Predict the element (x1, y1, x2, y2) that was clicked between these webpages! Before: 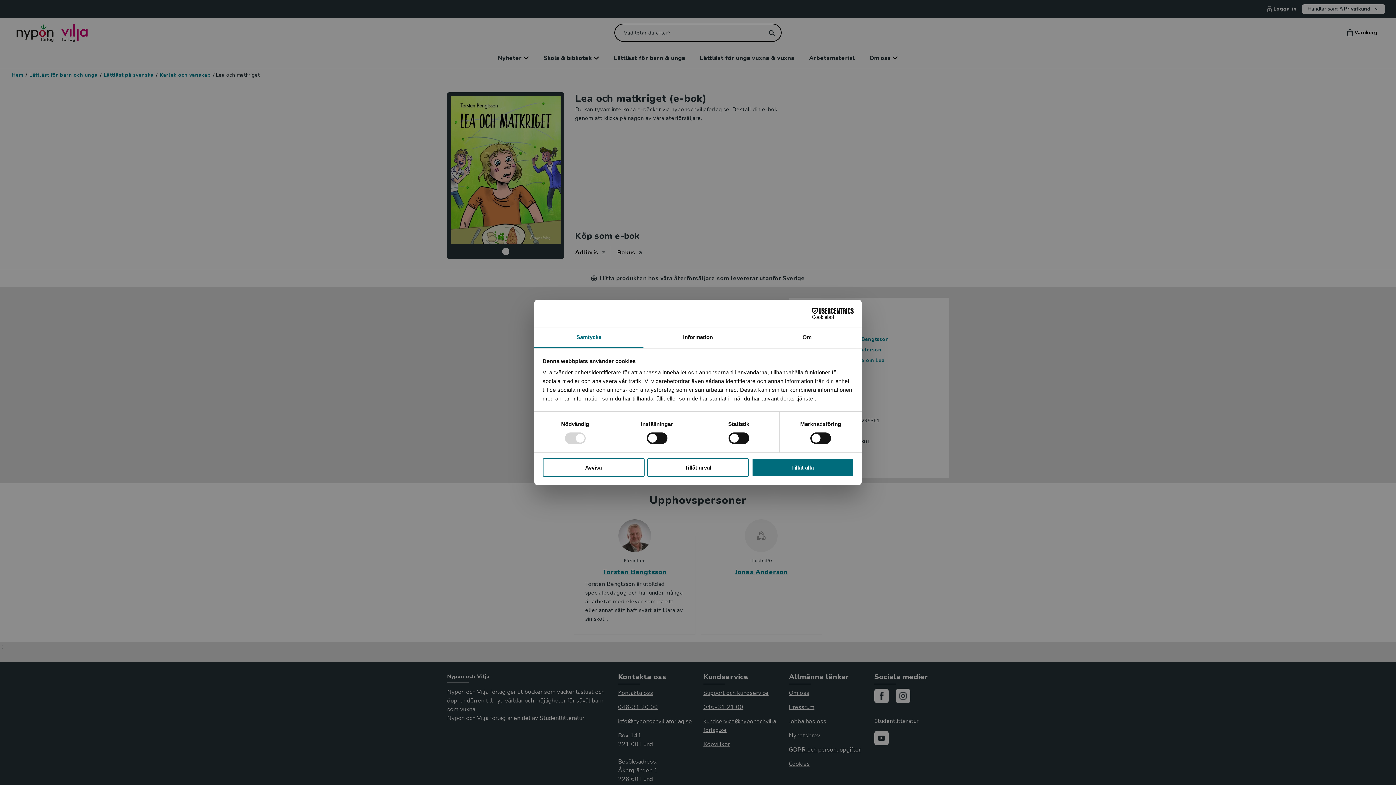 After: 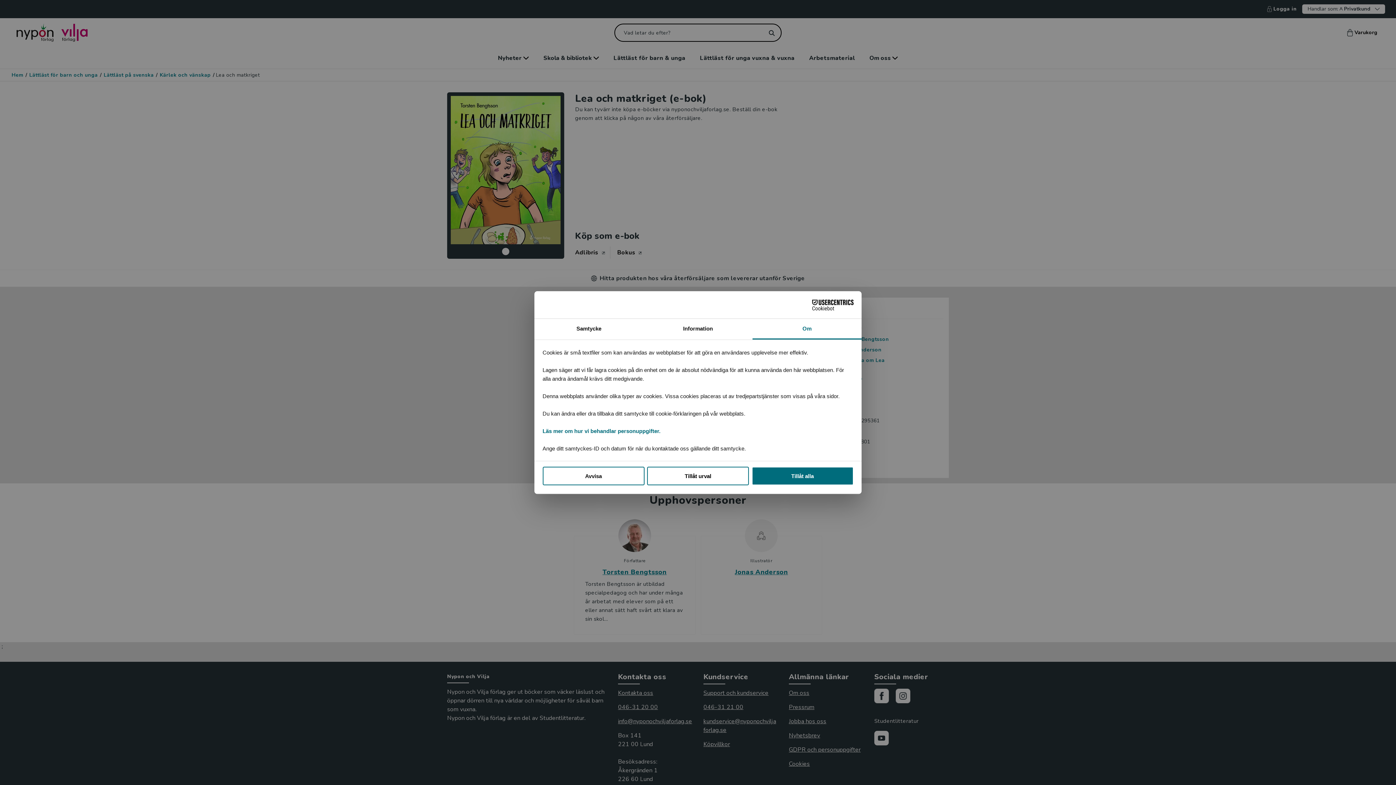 Action: bbox: (752, 327, 861, 348) label: Om